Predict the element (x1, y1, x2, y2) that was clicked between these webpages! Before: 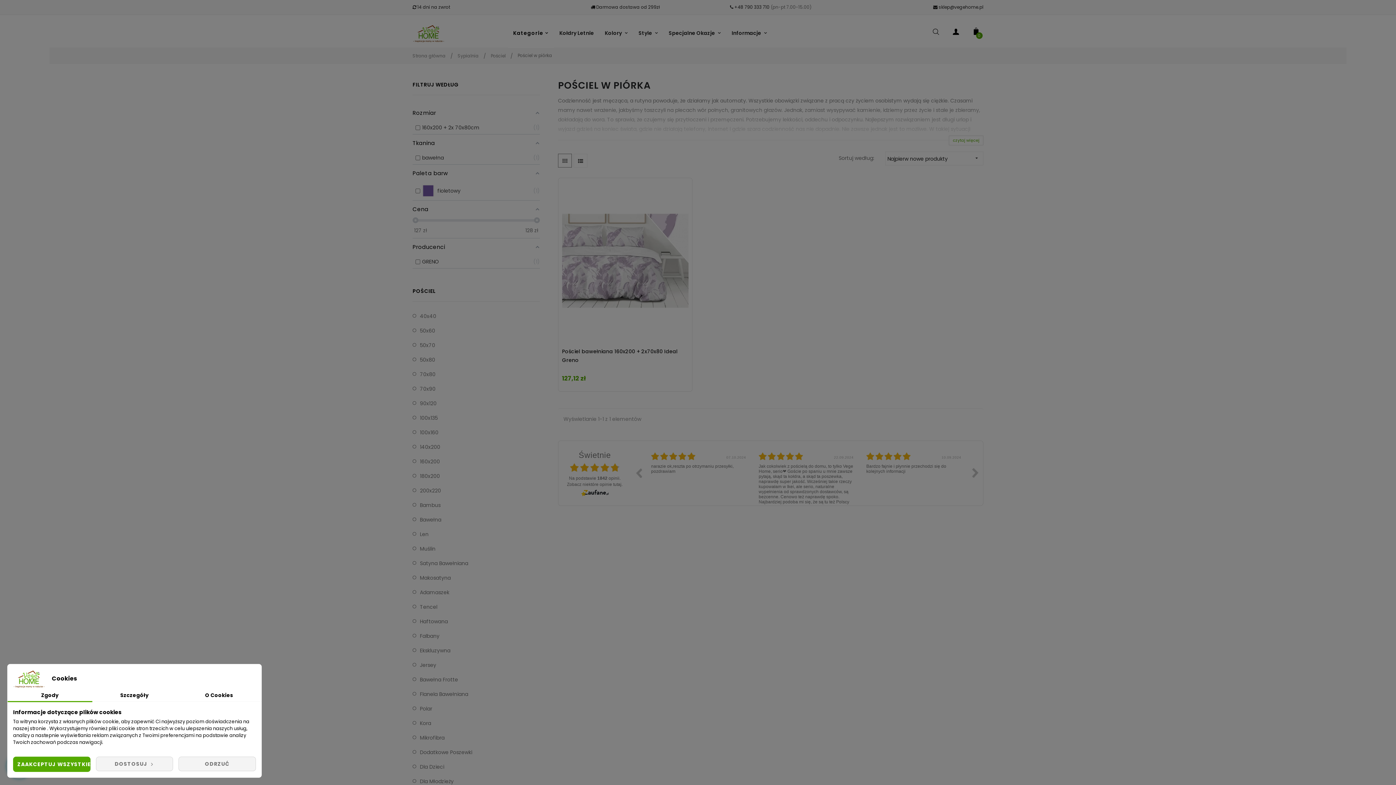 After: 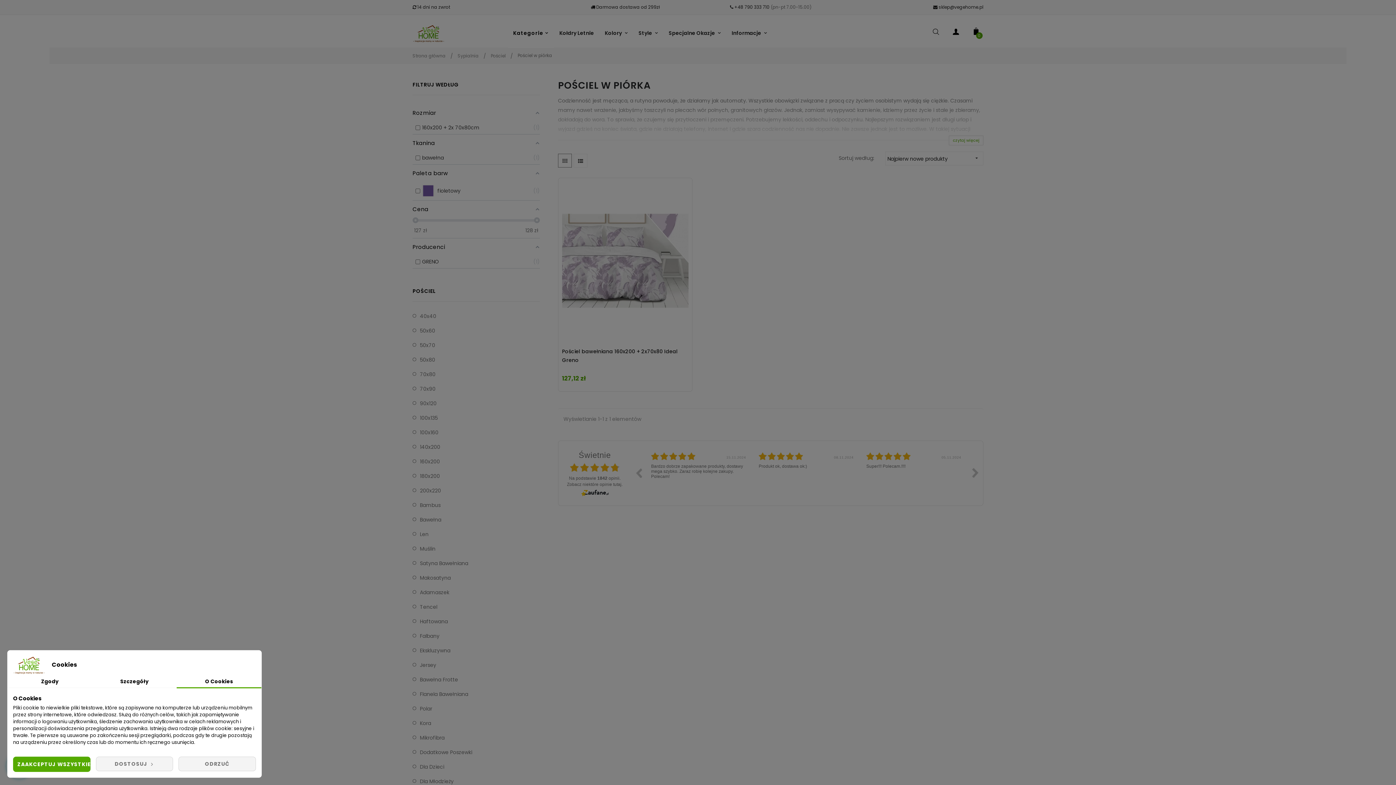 Action: bbox: (176, 690, 261, 702) label: O Cookies